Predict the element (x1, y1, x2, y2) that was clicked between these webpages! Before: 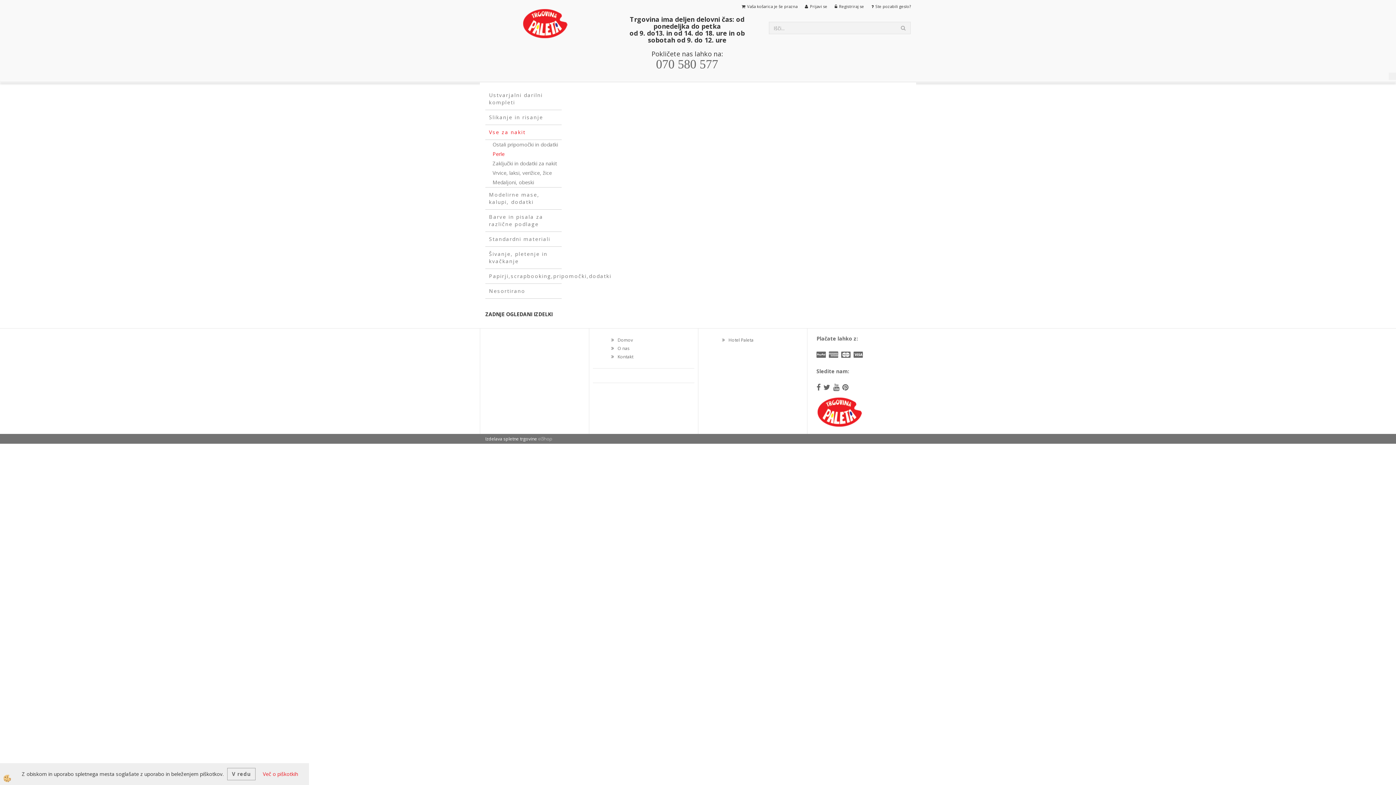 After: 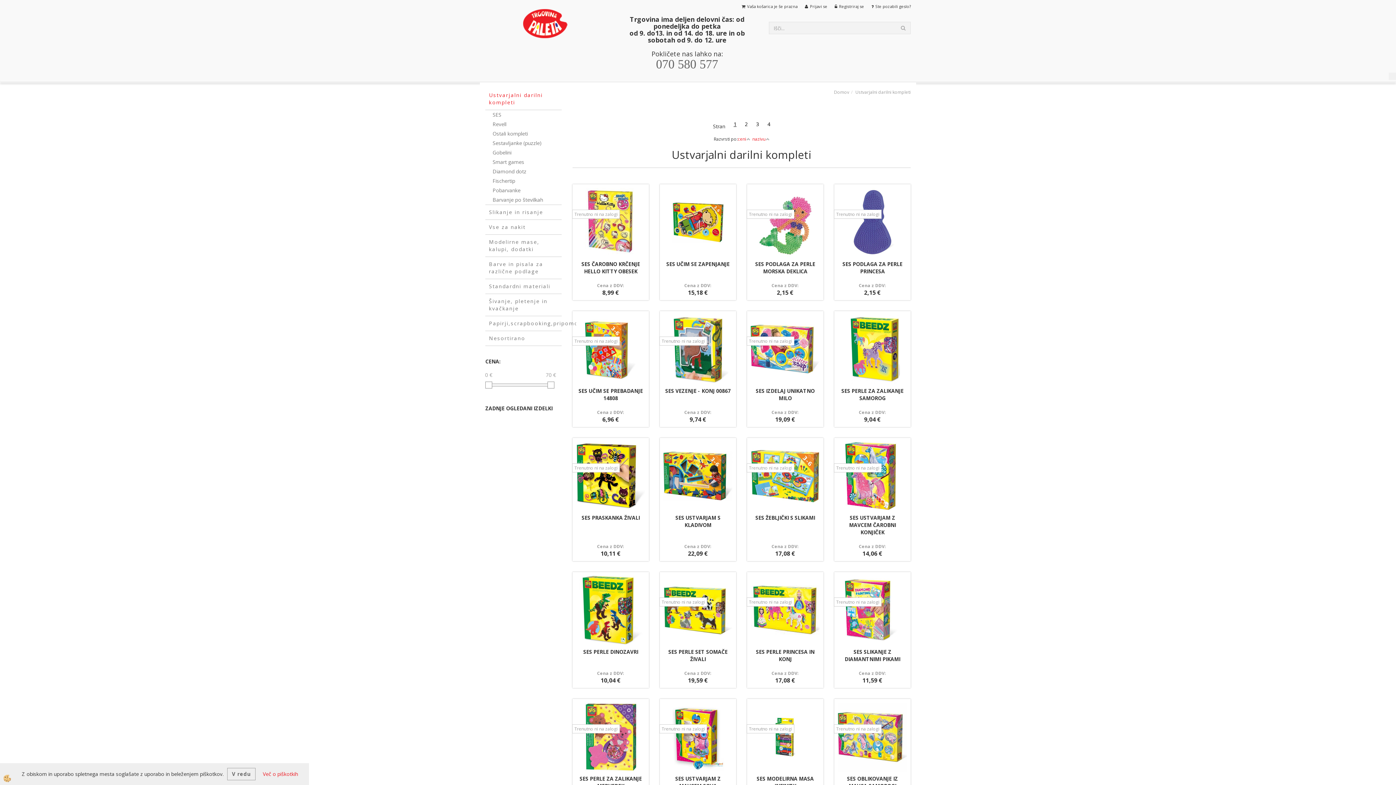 Action: bbox: (485, 88, 561, 110) label: Ustvarjalni darilni kompleti